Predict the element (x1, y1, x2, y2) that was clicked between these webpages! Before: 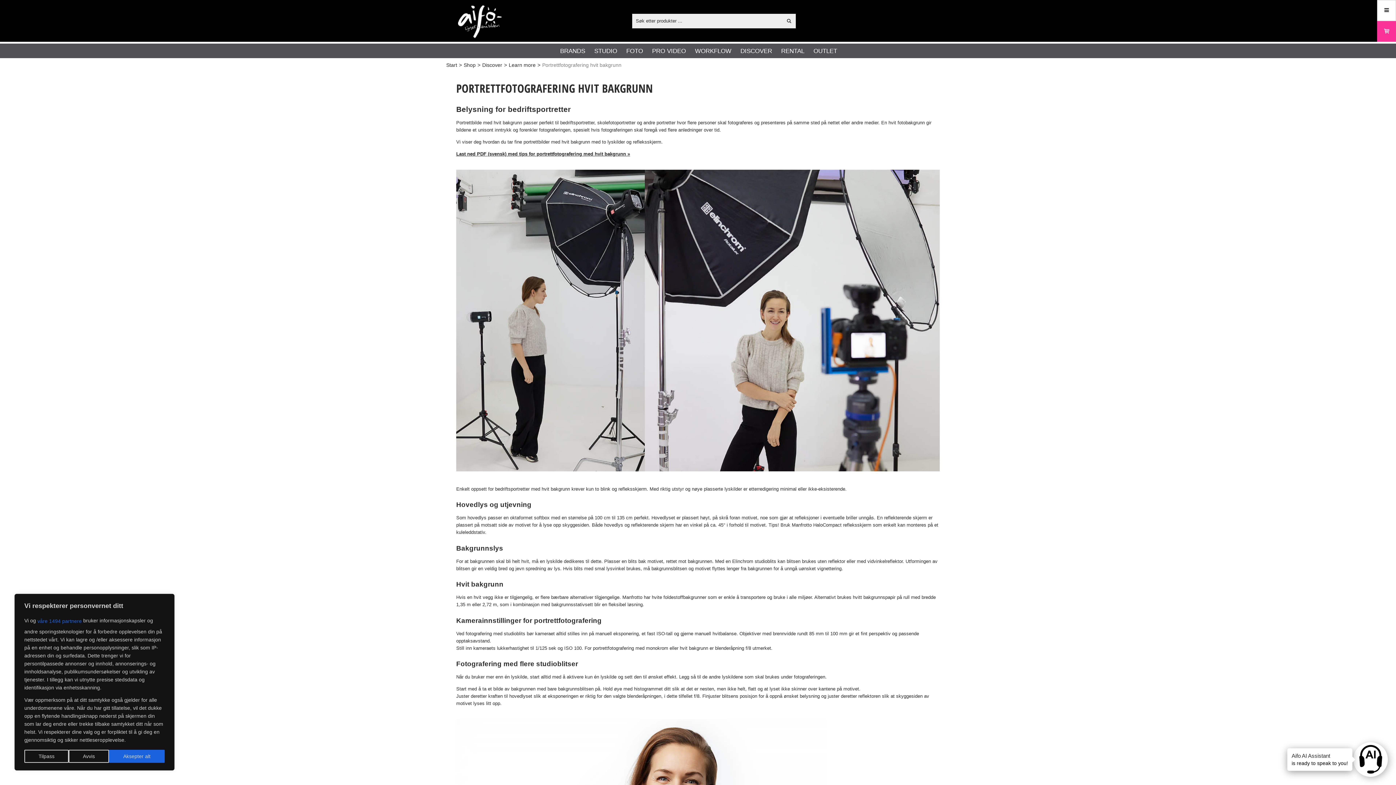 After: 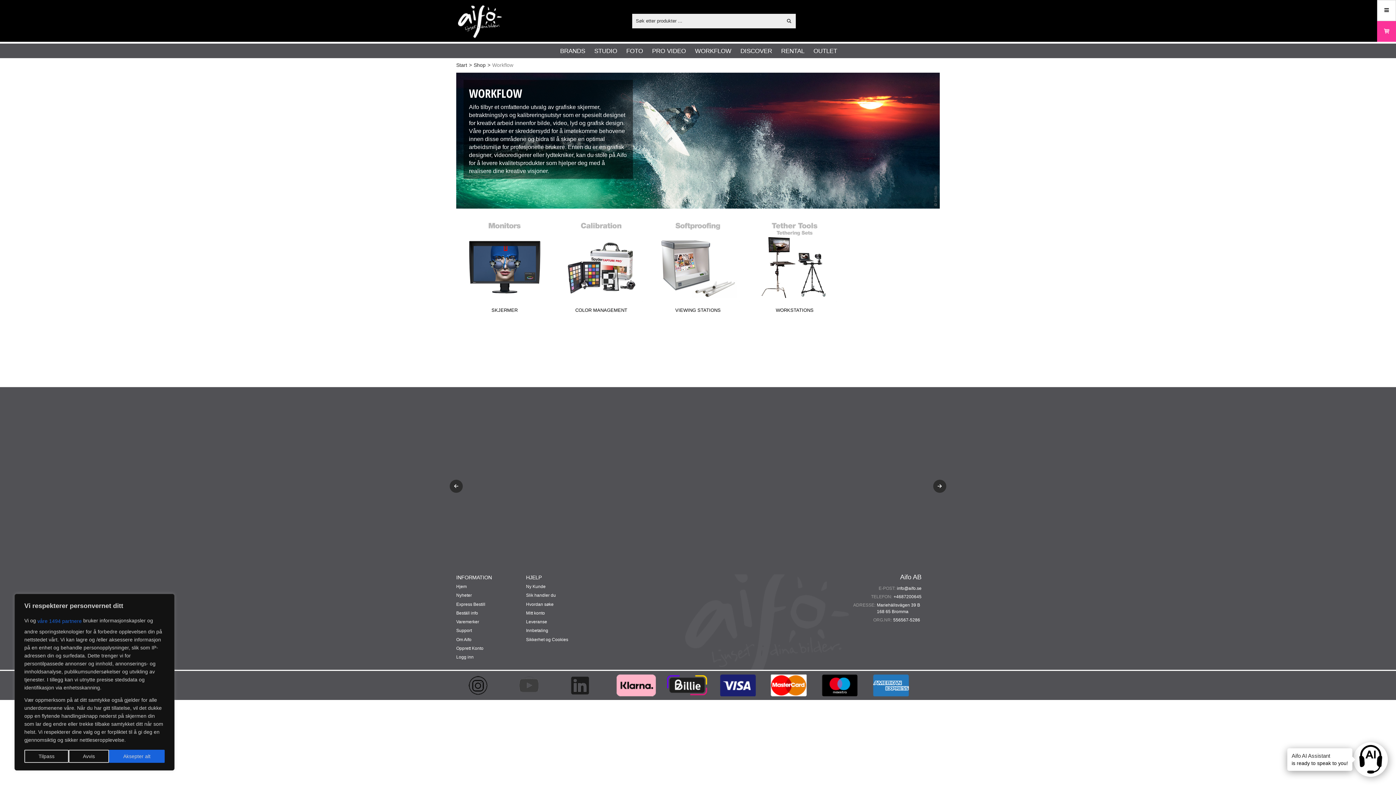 Action: bbox: (695, 46, 731, 55) label: WORKFLOW